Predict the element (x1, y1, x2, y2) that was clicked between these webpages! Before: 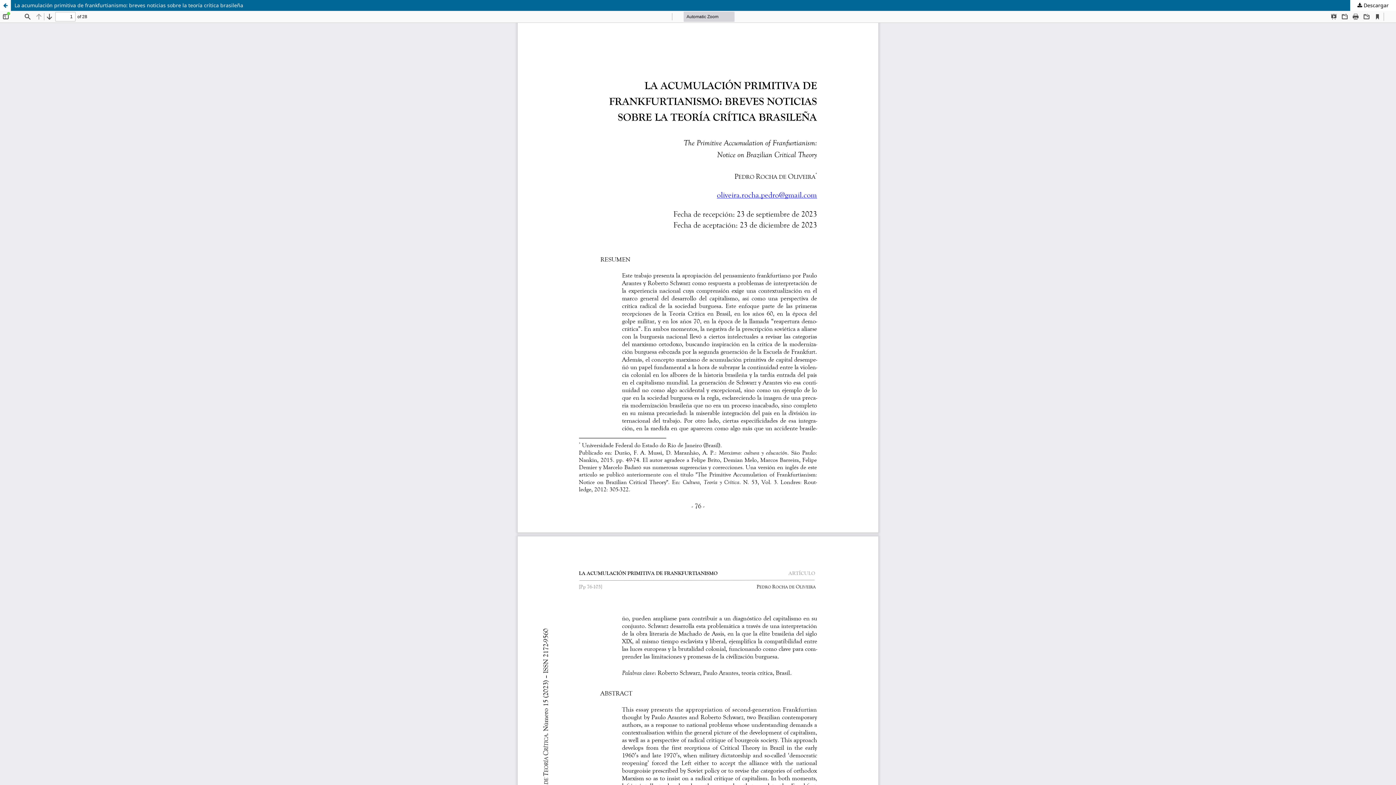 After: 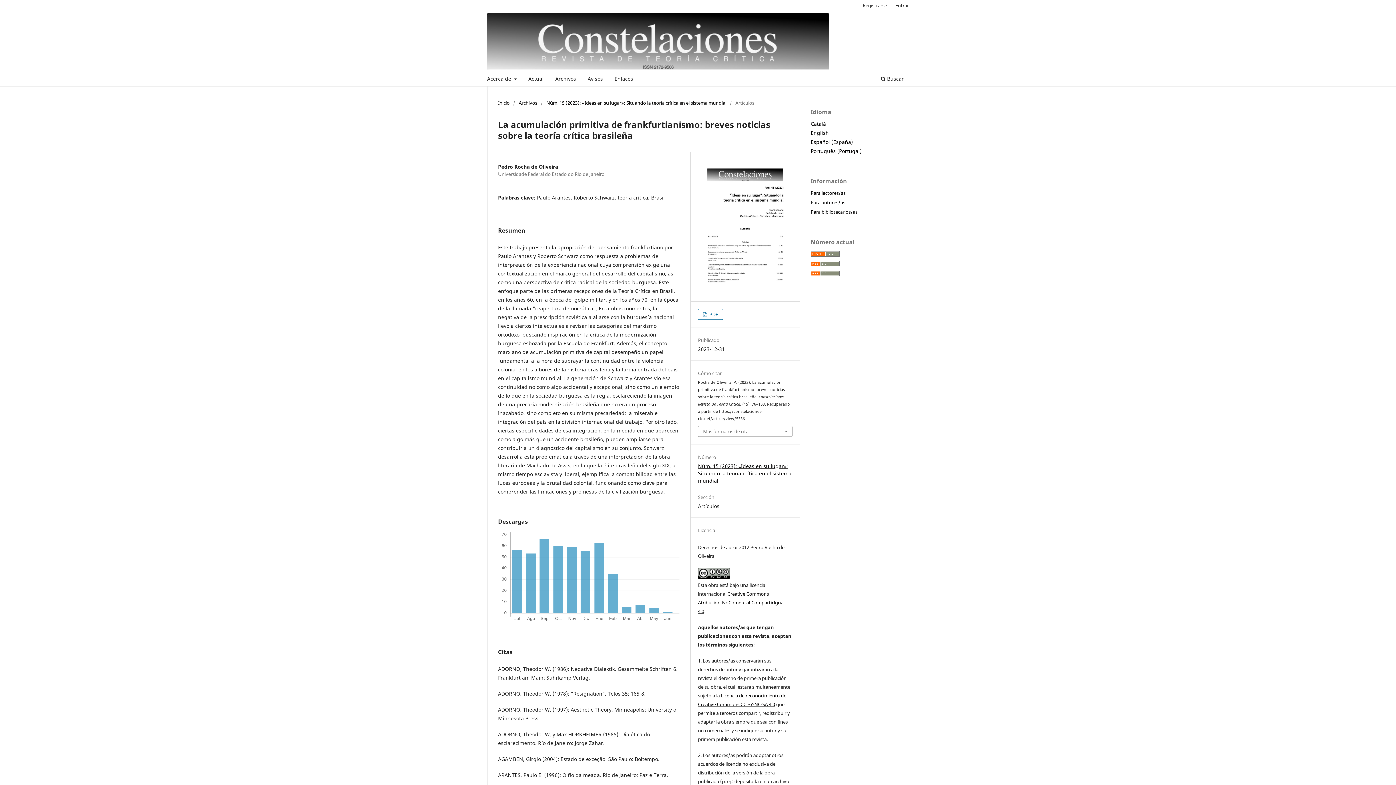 Action: label: Volver a los detalles del artículo bbox: (0, 0, 10, 10)